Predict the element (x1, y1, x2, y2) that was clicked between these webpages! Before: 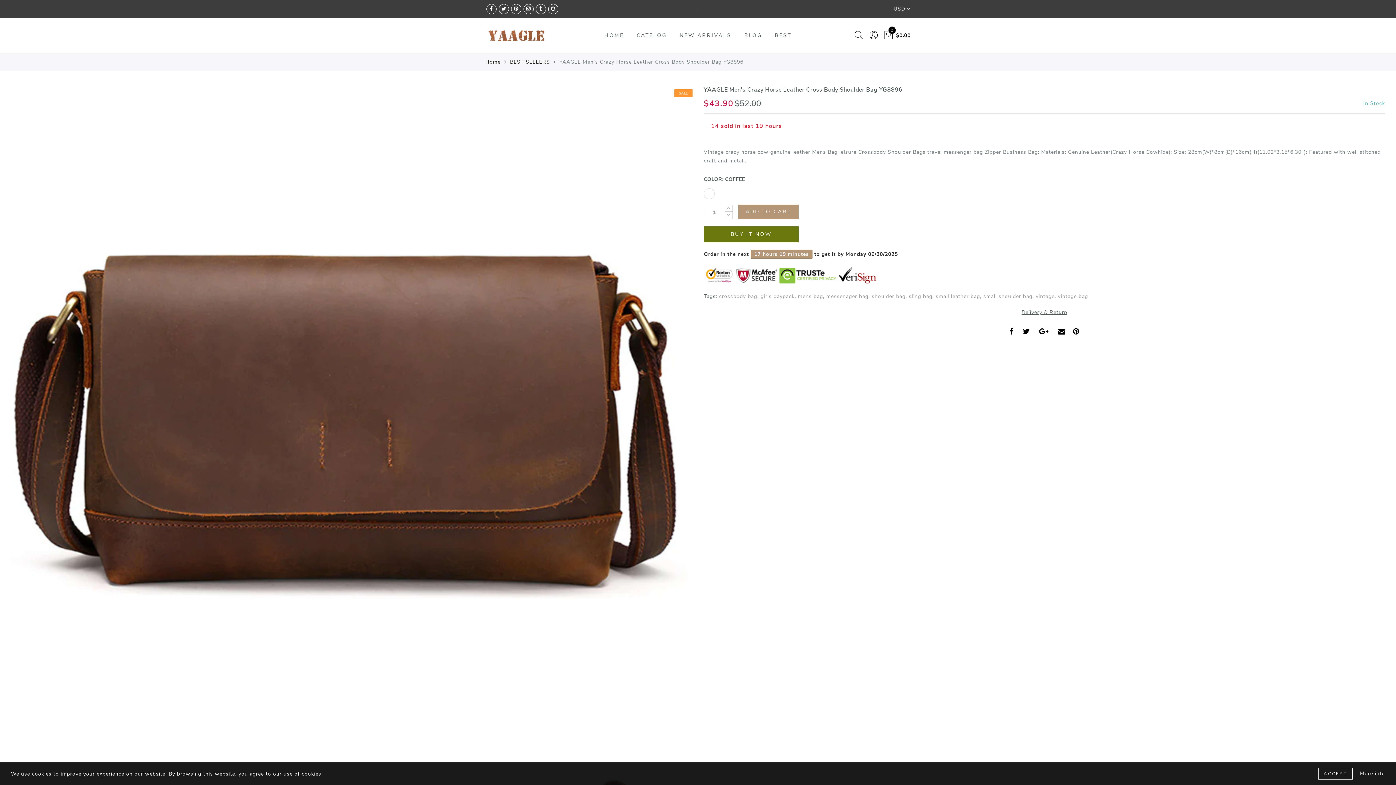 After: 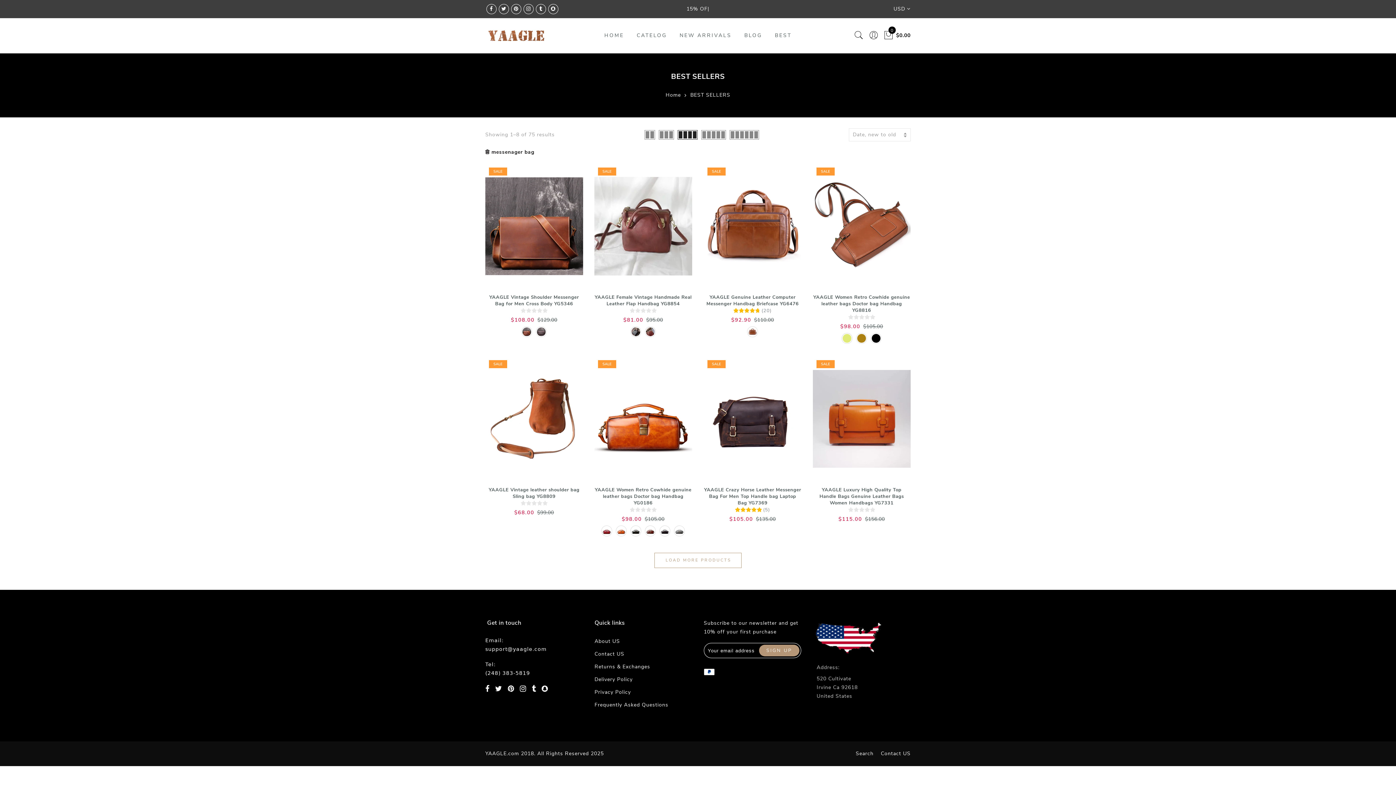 Action: bbox: (826, 293, 868, 300) label: messenager bag